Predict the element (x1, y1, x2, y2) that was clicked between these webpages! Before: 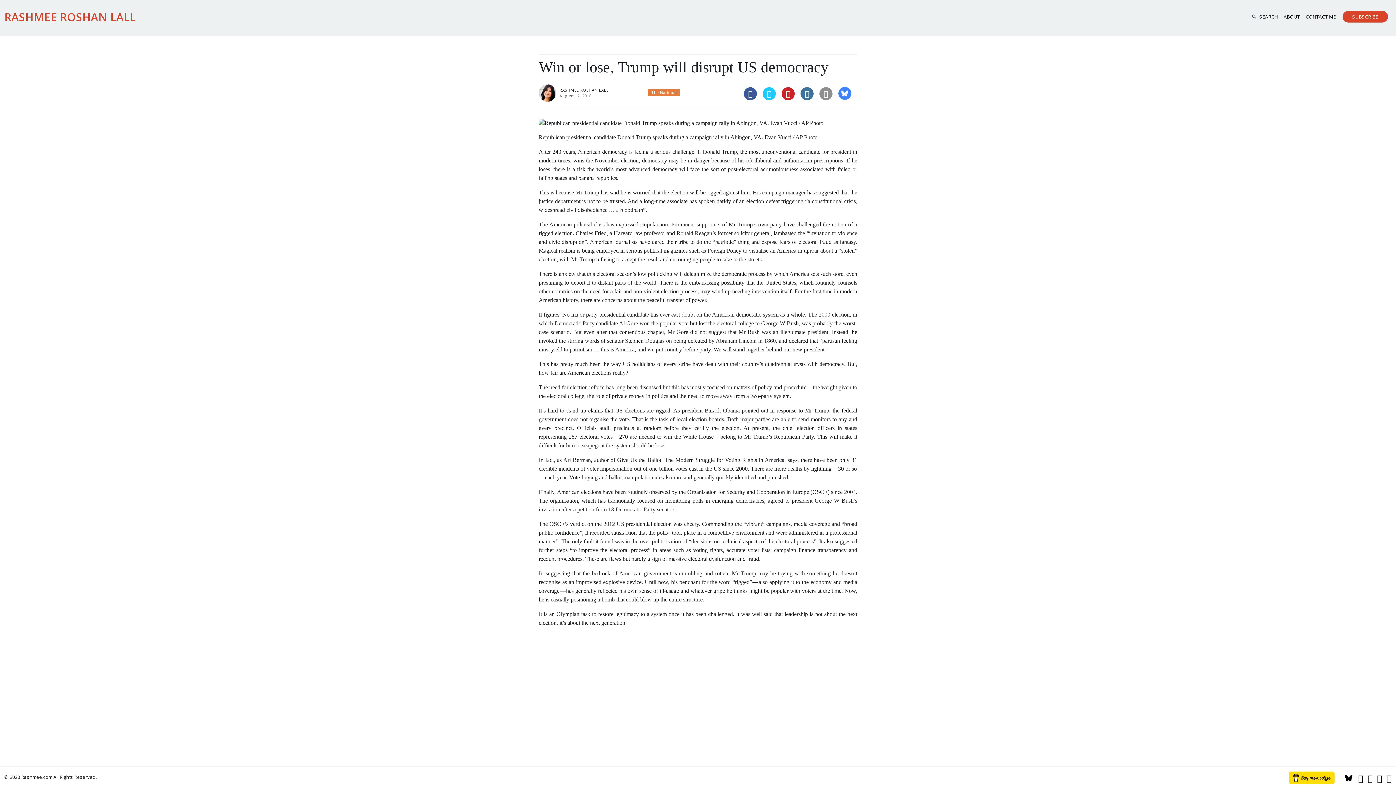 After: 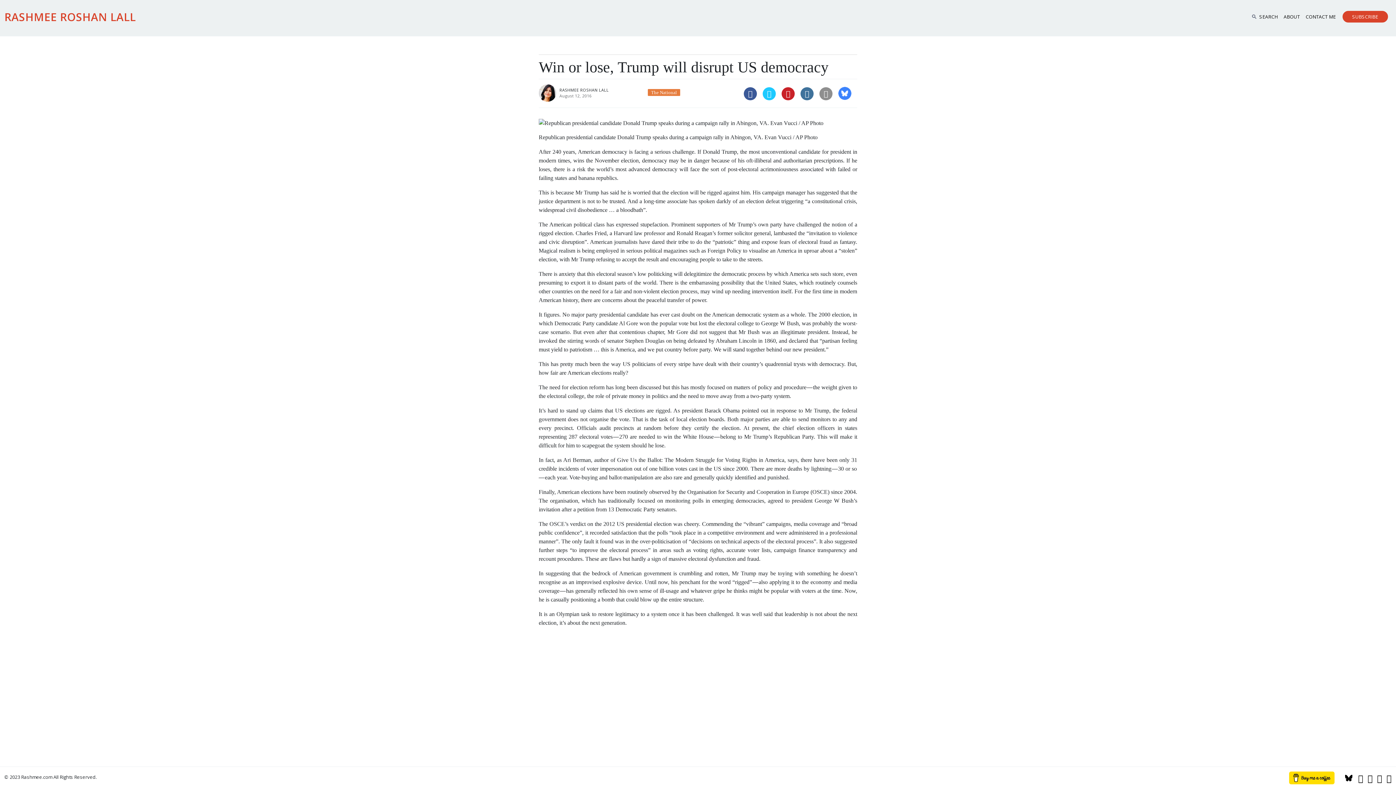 Action: bbox: (1386, 772, 1392, 784)